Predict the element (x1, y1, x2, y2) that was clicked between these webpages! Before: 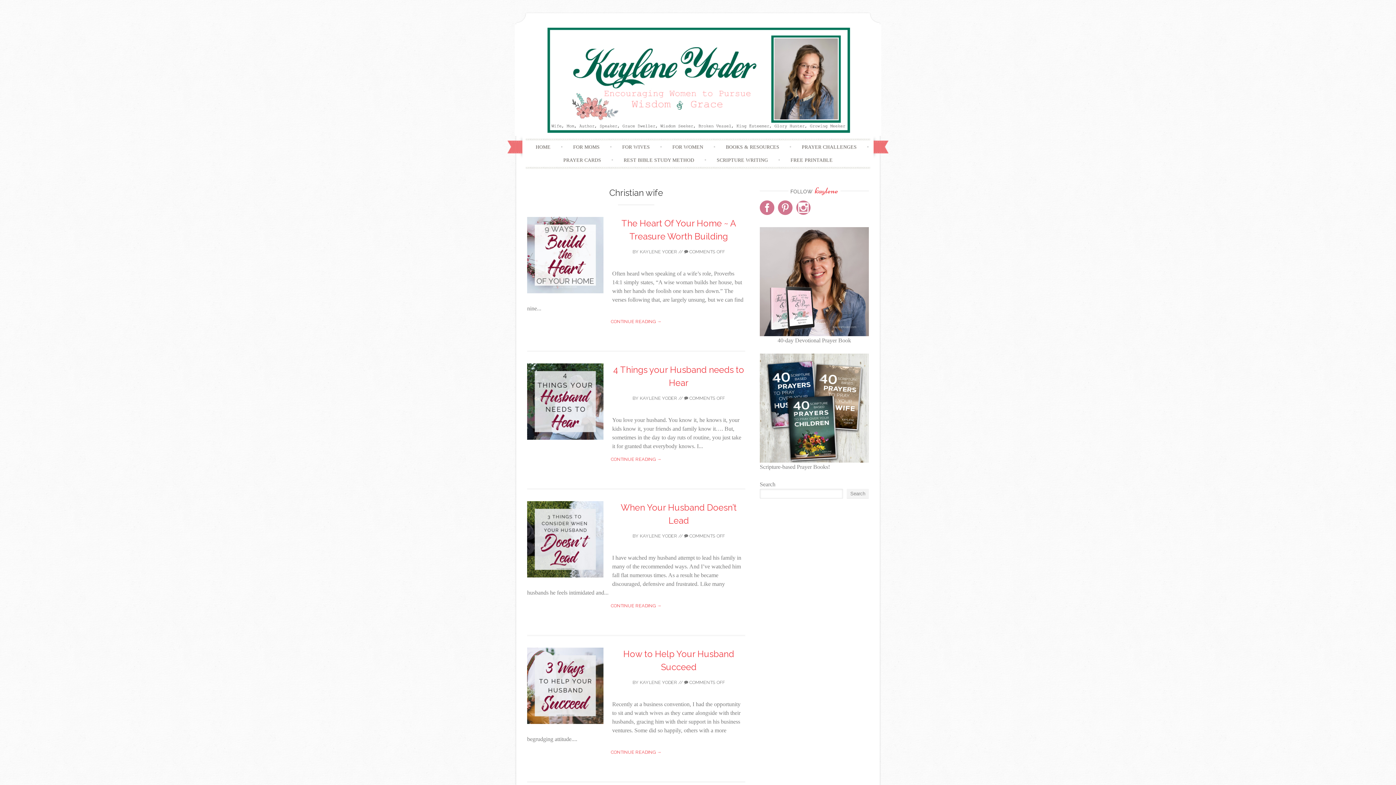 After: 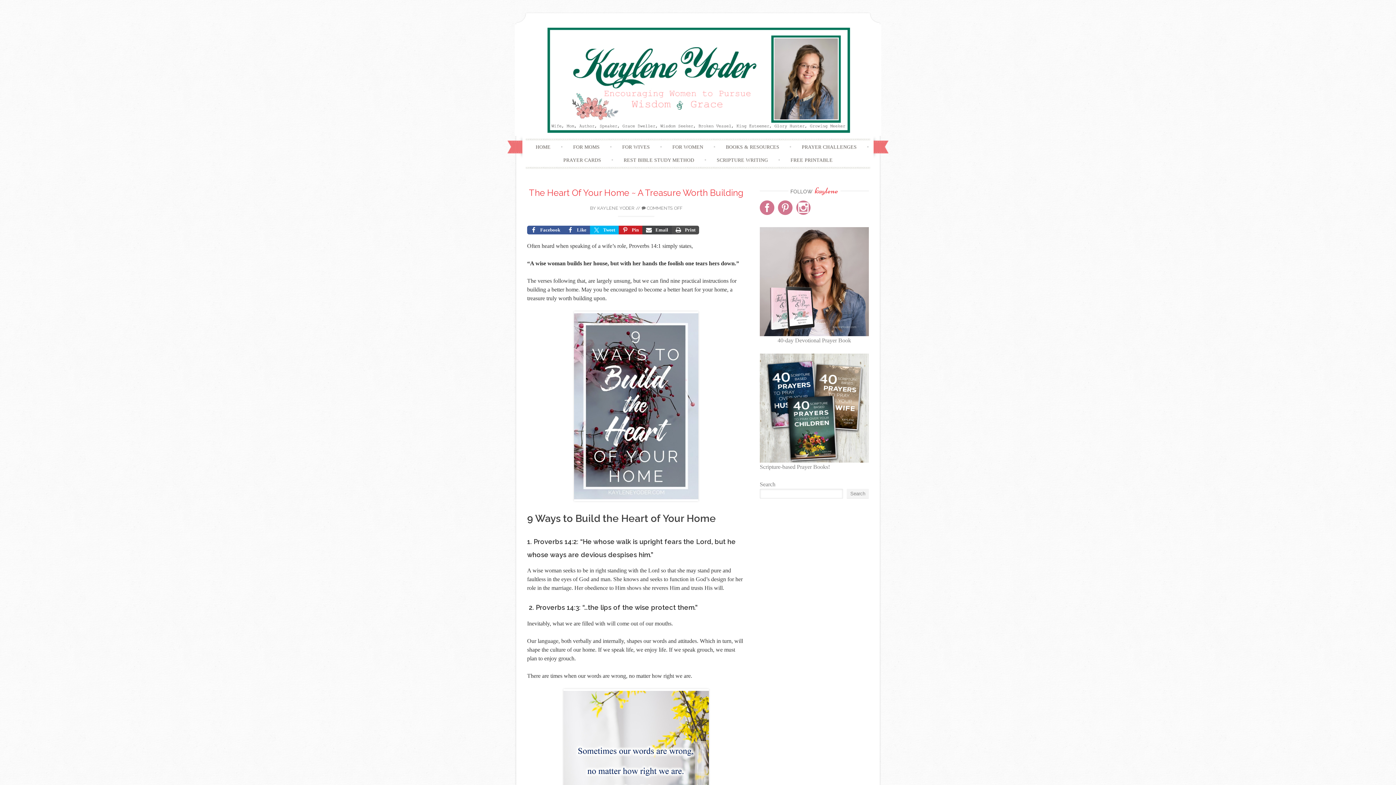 Action: bbox: (527, 288, 603, 294)